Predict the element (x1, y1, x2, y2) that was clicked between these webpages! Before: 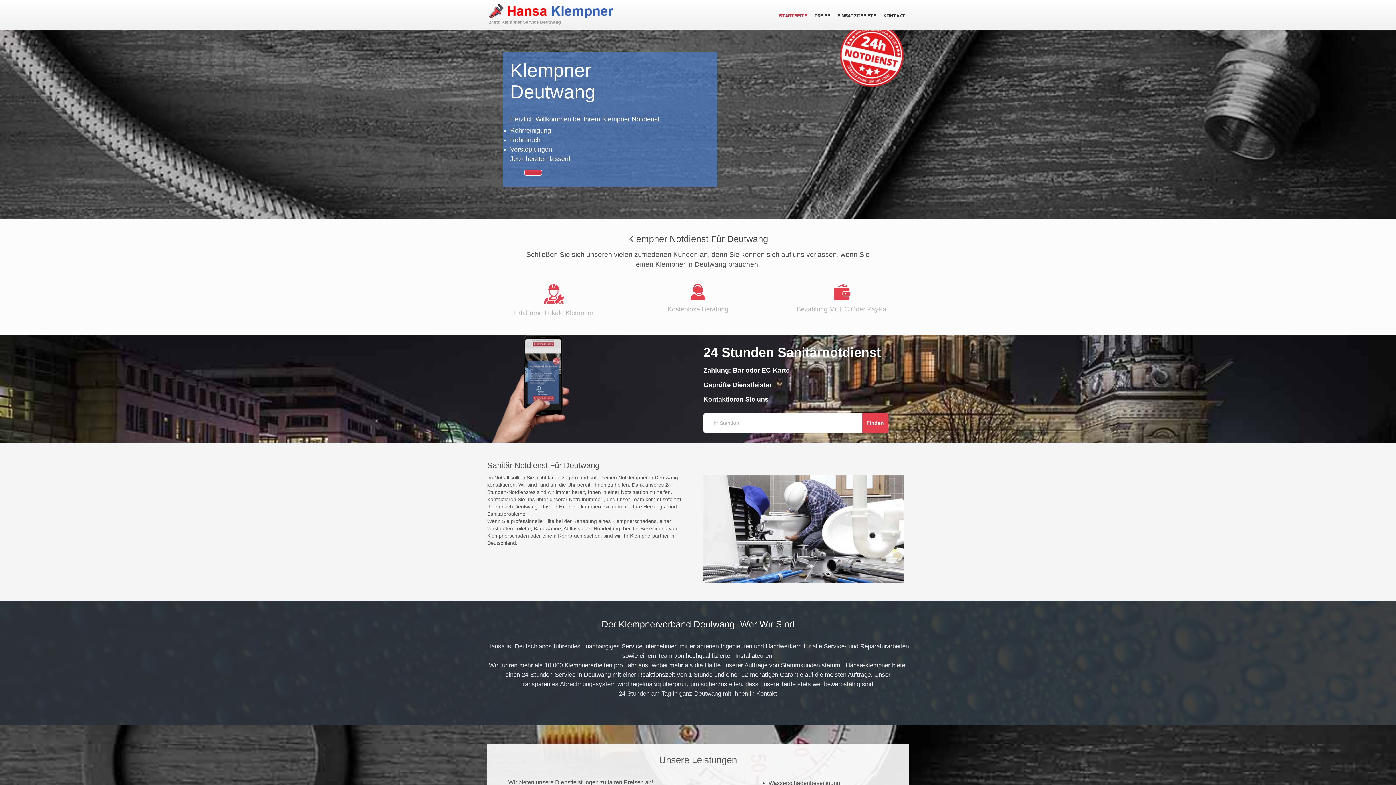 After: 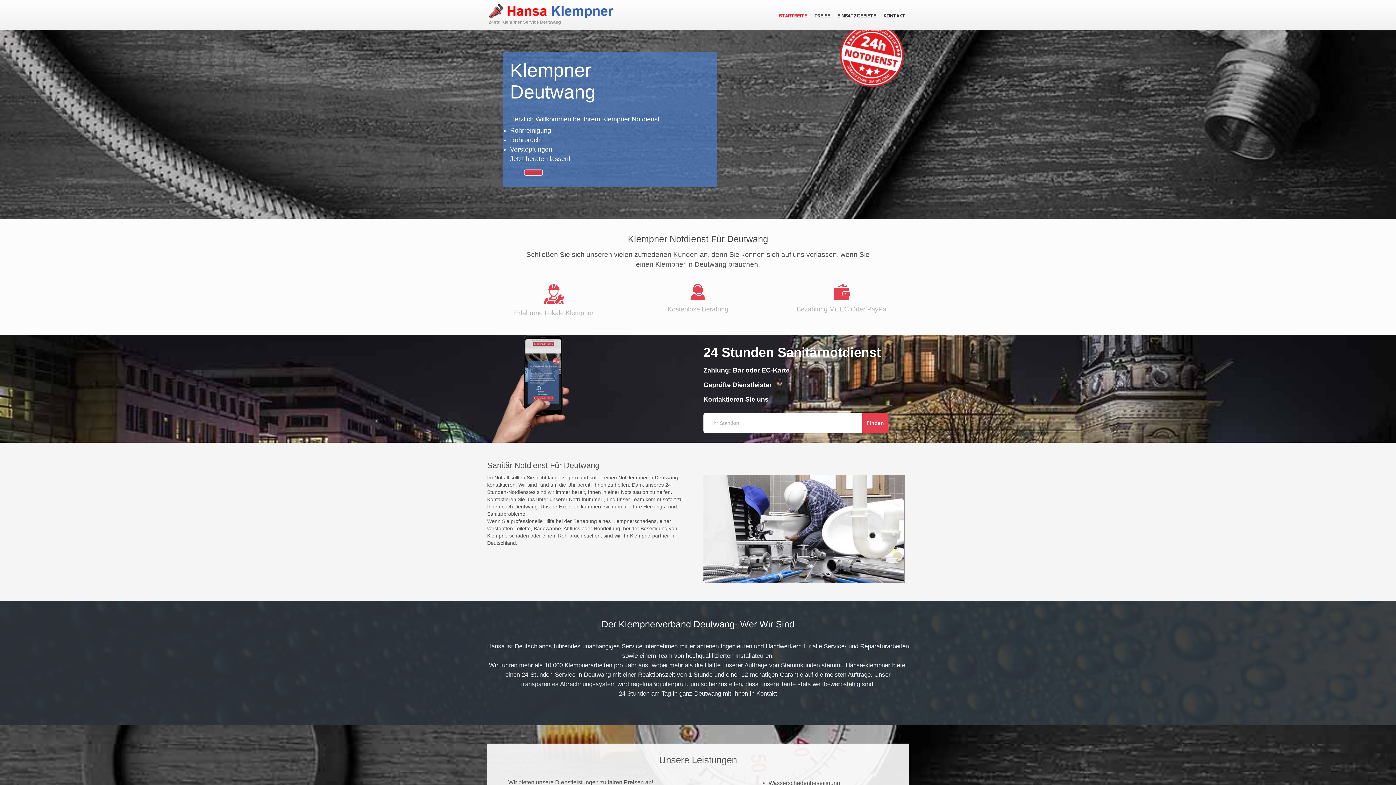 Action: bbox: (524, 169, 542, 175)